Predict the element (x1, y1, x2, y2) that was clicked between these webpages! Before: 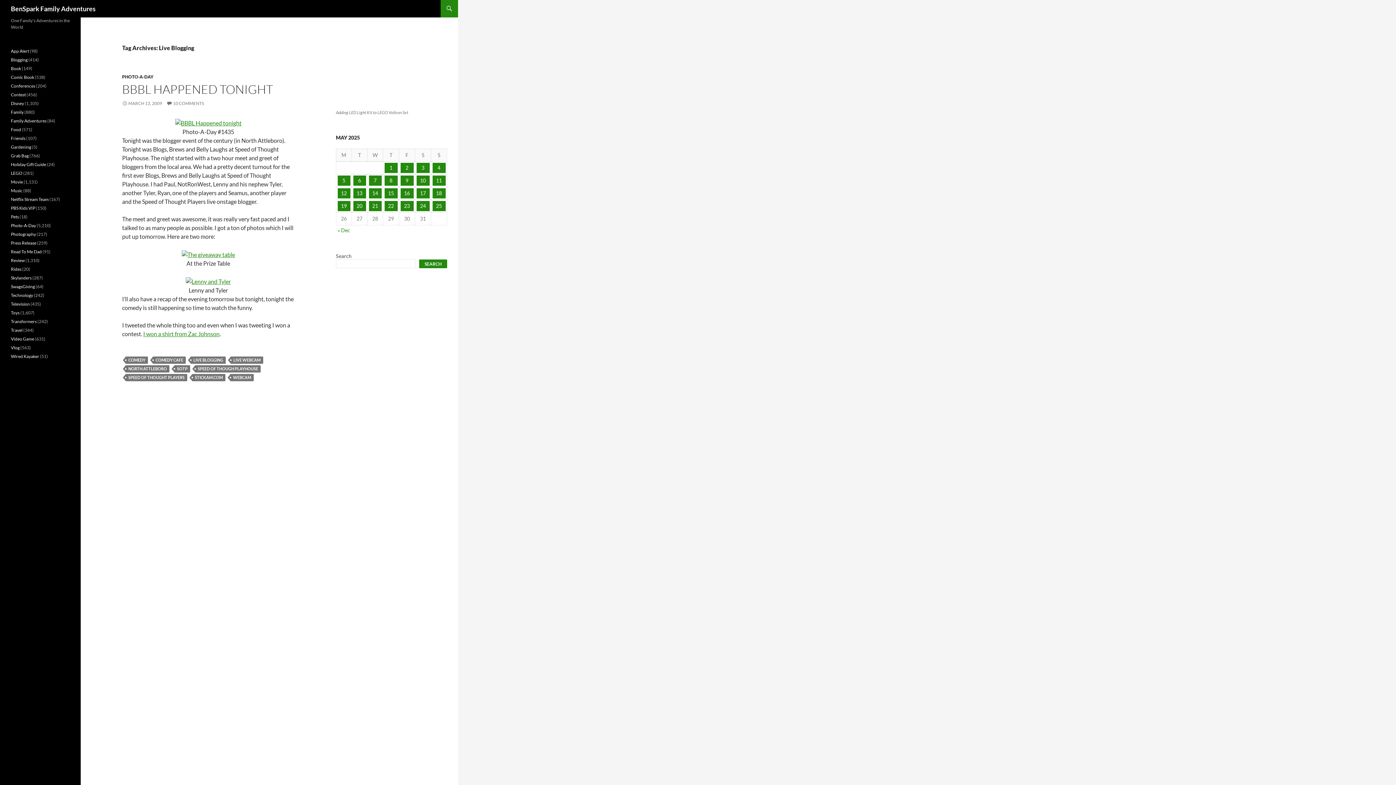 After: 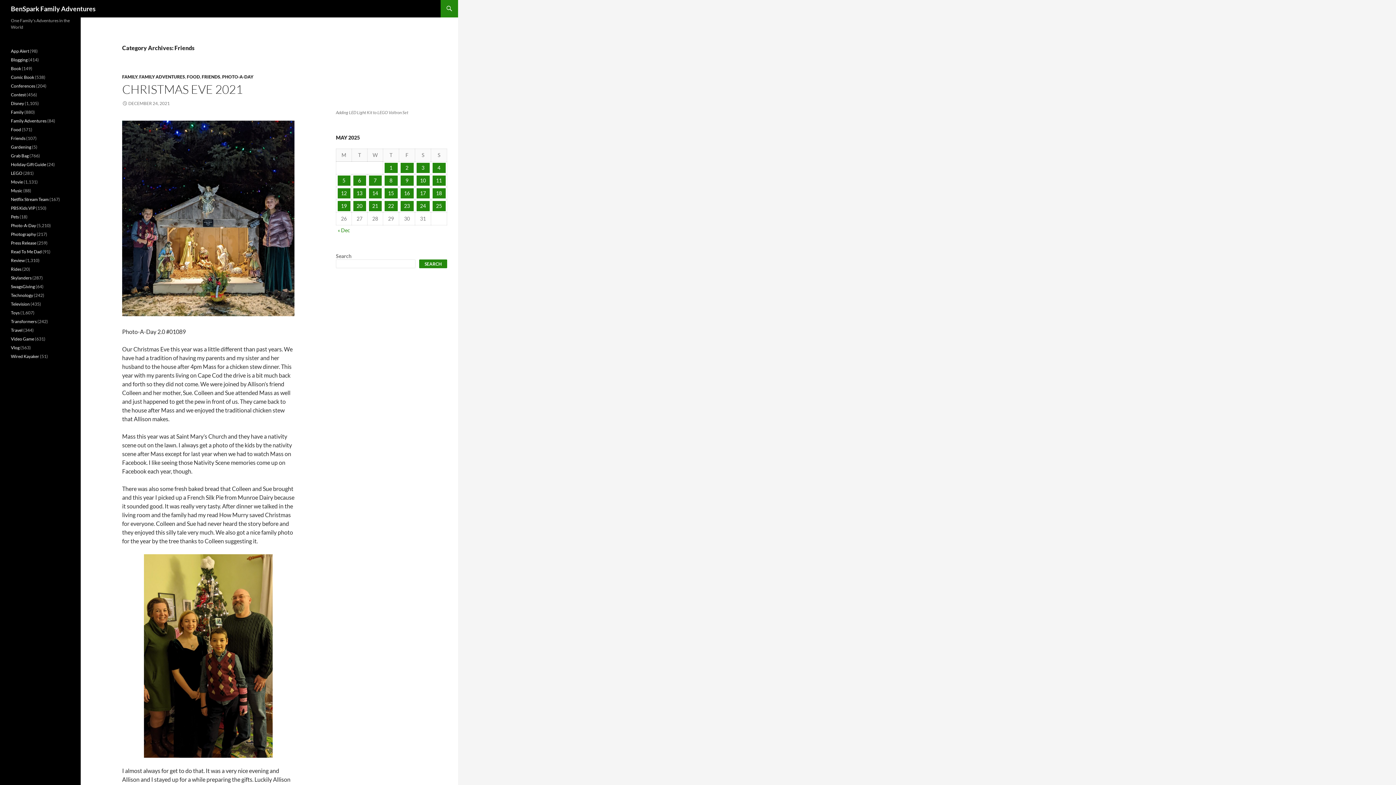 Action: bbox: (10, 135, 25, 141) label: Friends